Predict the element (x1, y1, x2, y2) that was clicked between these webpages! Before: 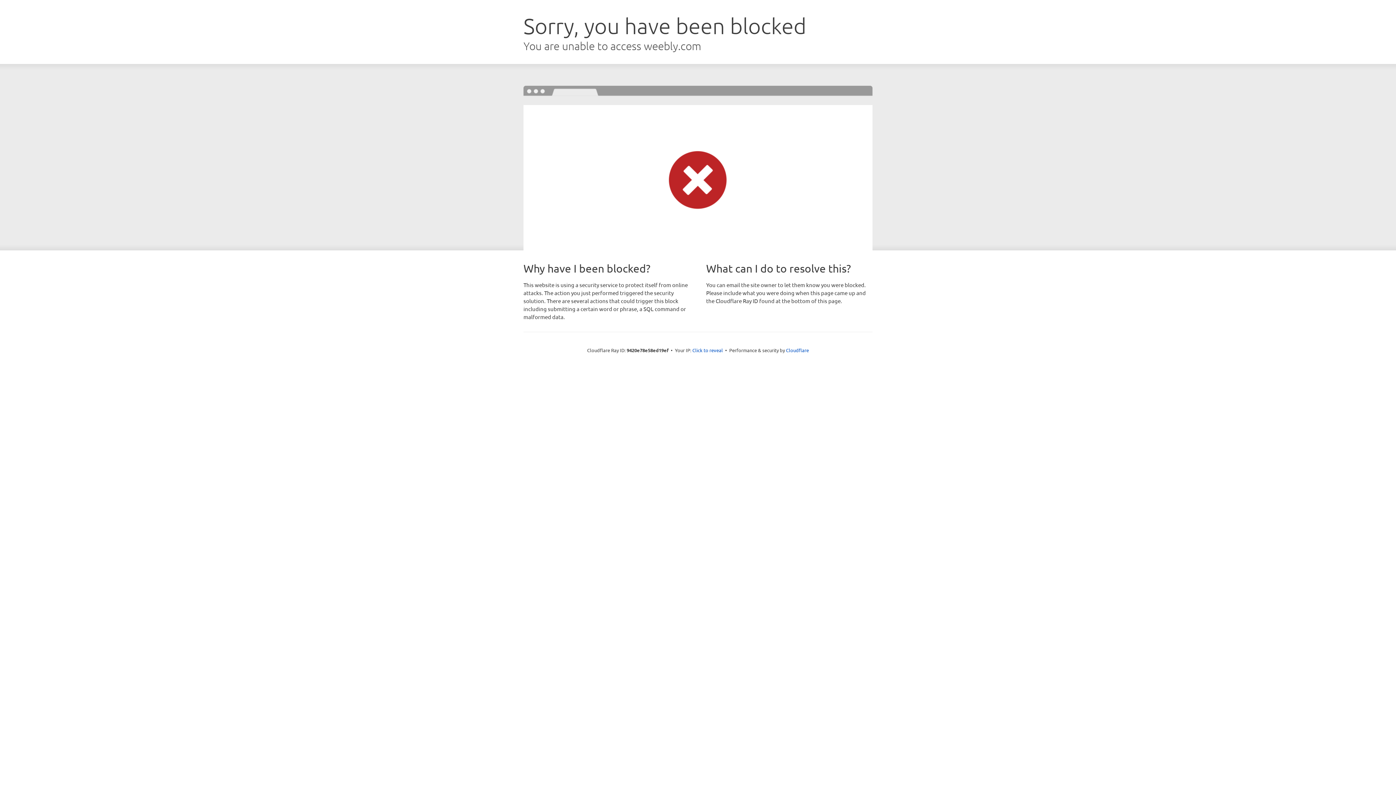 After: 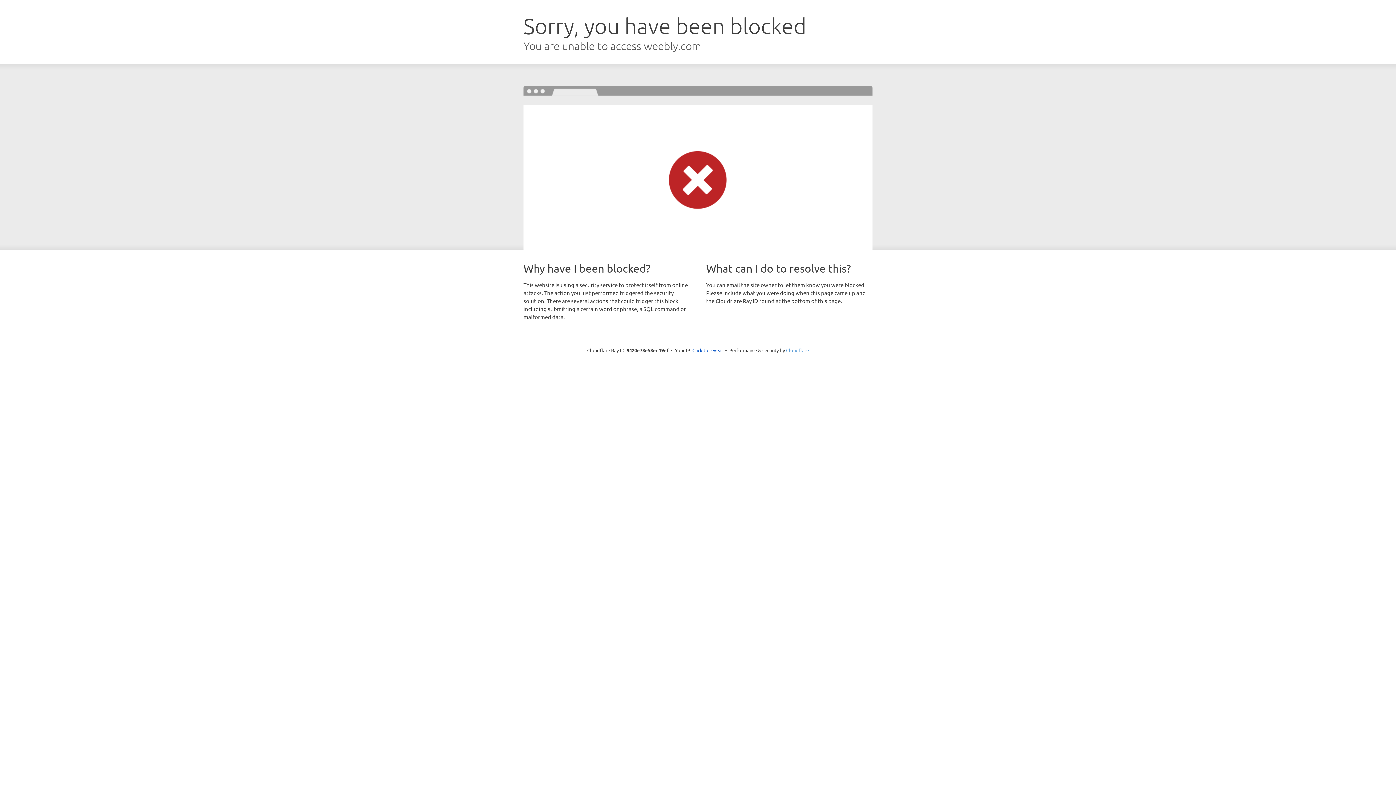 Action: bbox: (786, 347, 809, 353) label: Cloudflare